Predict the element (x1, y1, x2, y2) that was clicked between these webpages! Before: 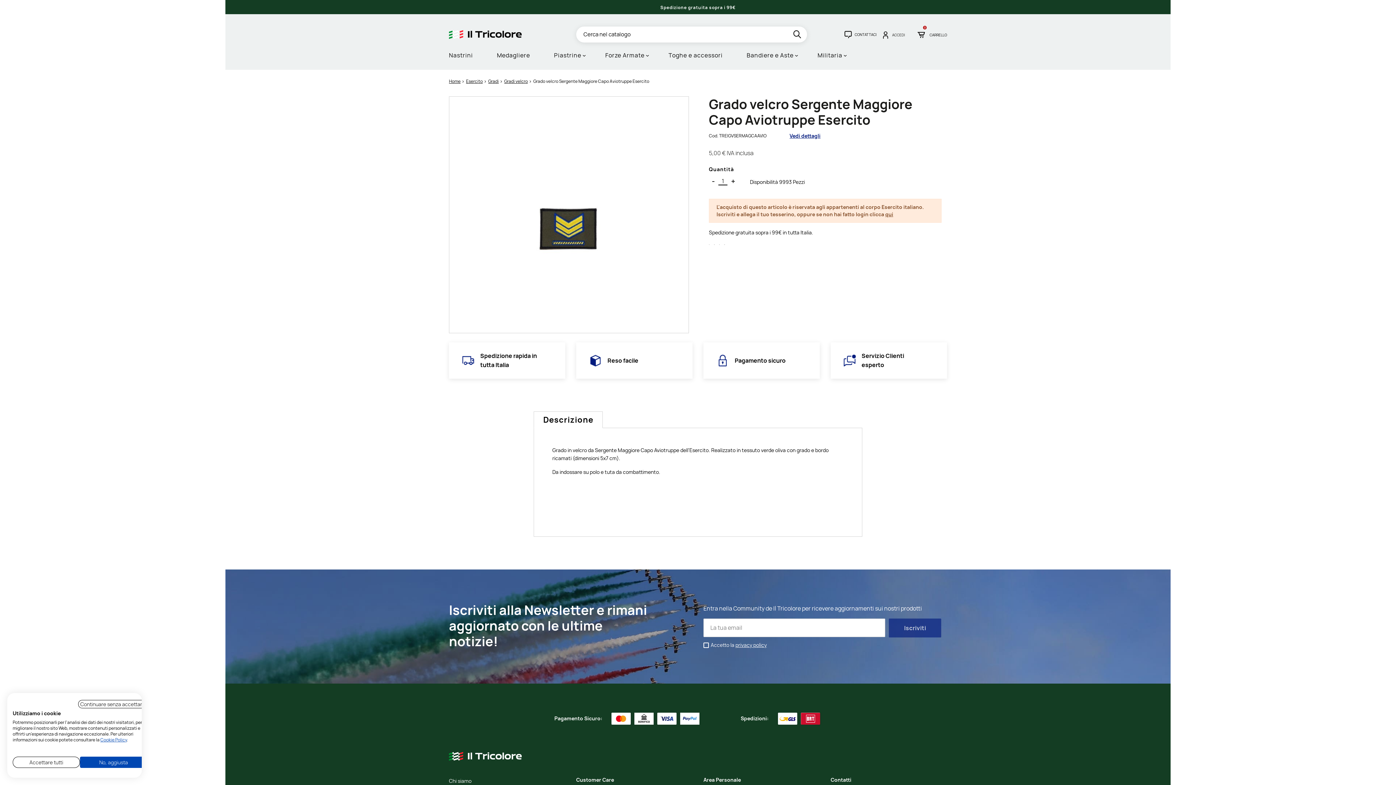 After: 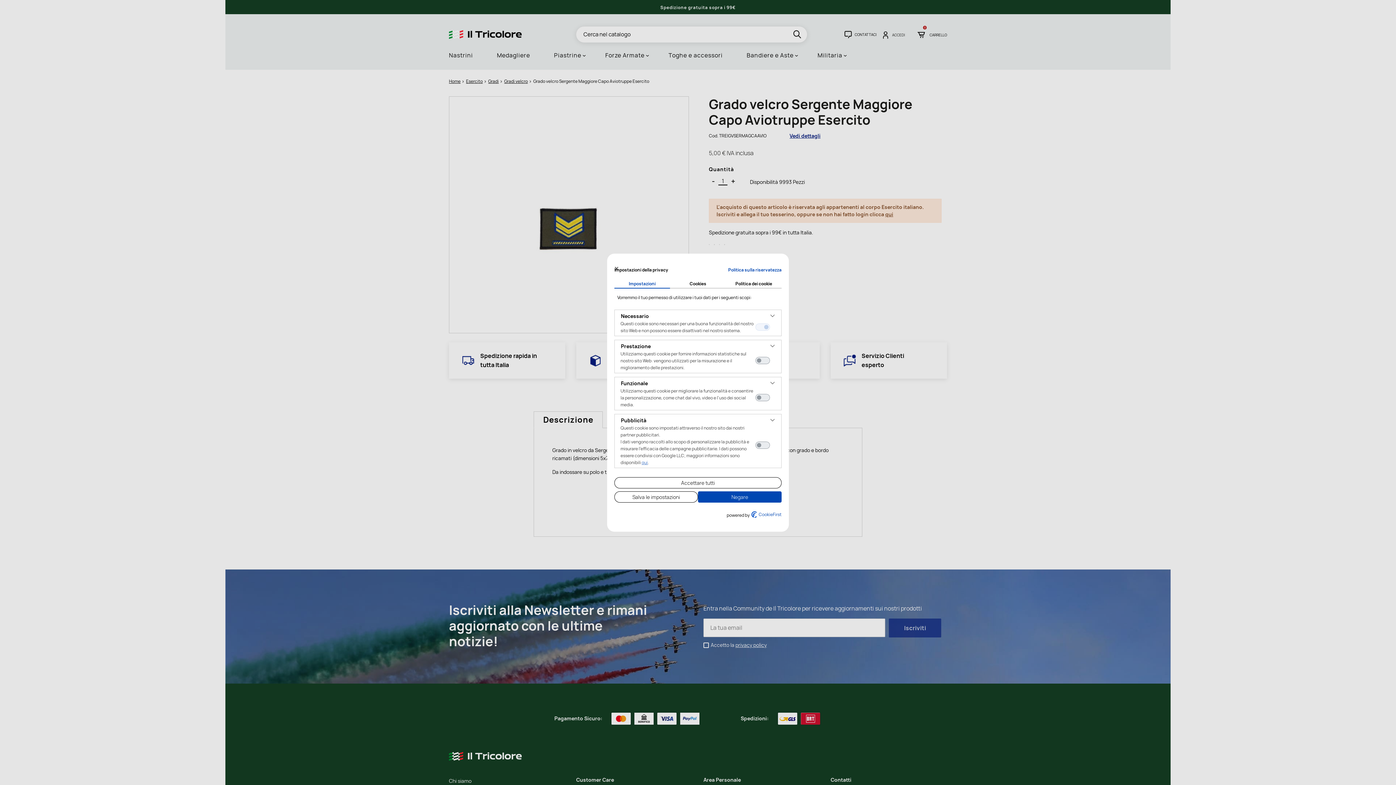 Action: label: Regolare le preferenze di cookie  bbox: (80, 757, 147, 768)